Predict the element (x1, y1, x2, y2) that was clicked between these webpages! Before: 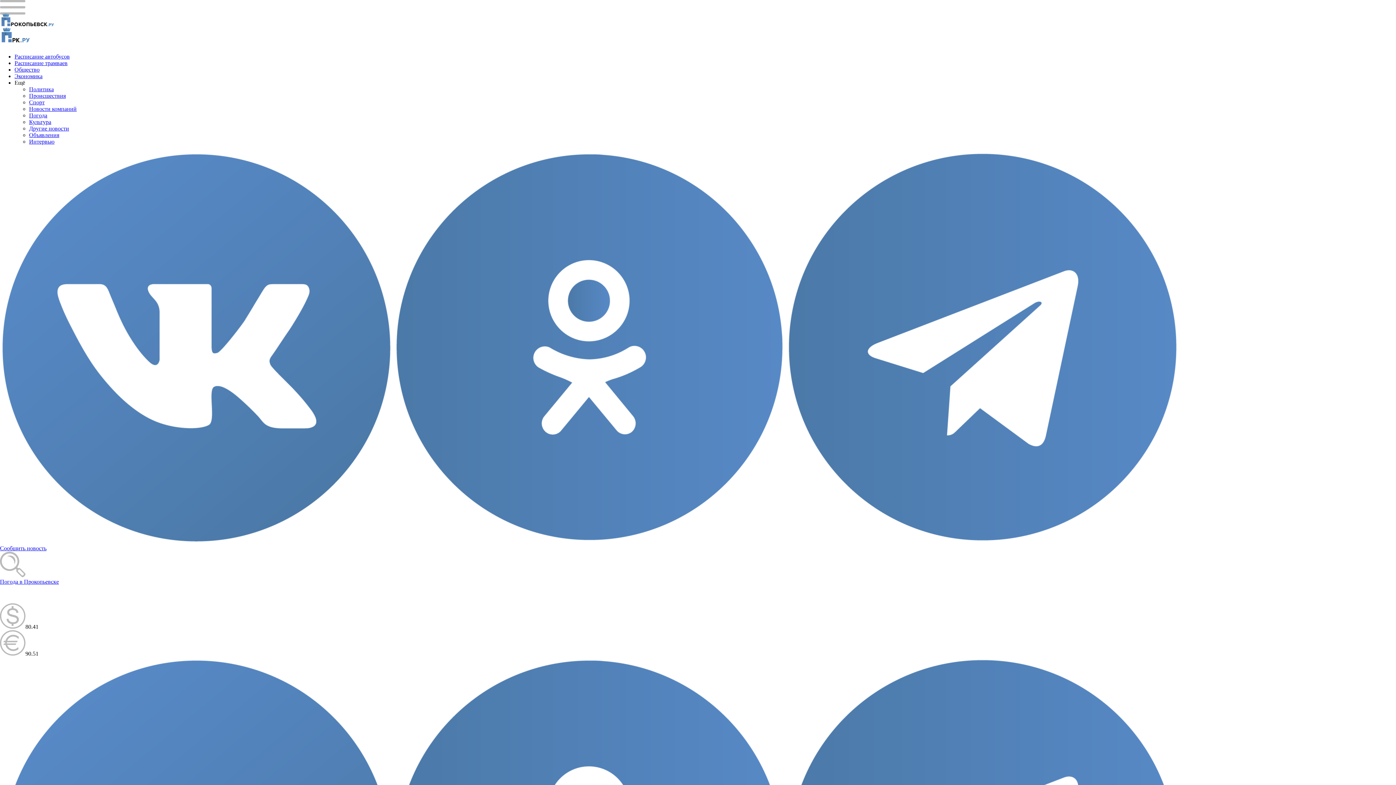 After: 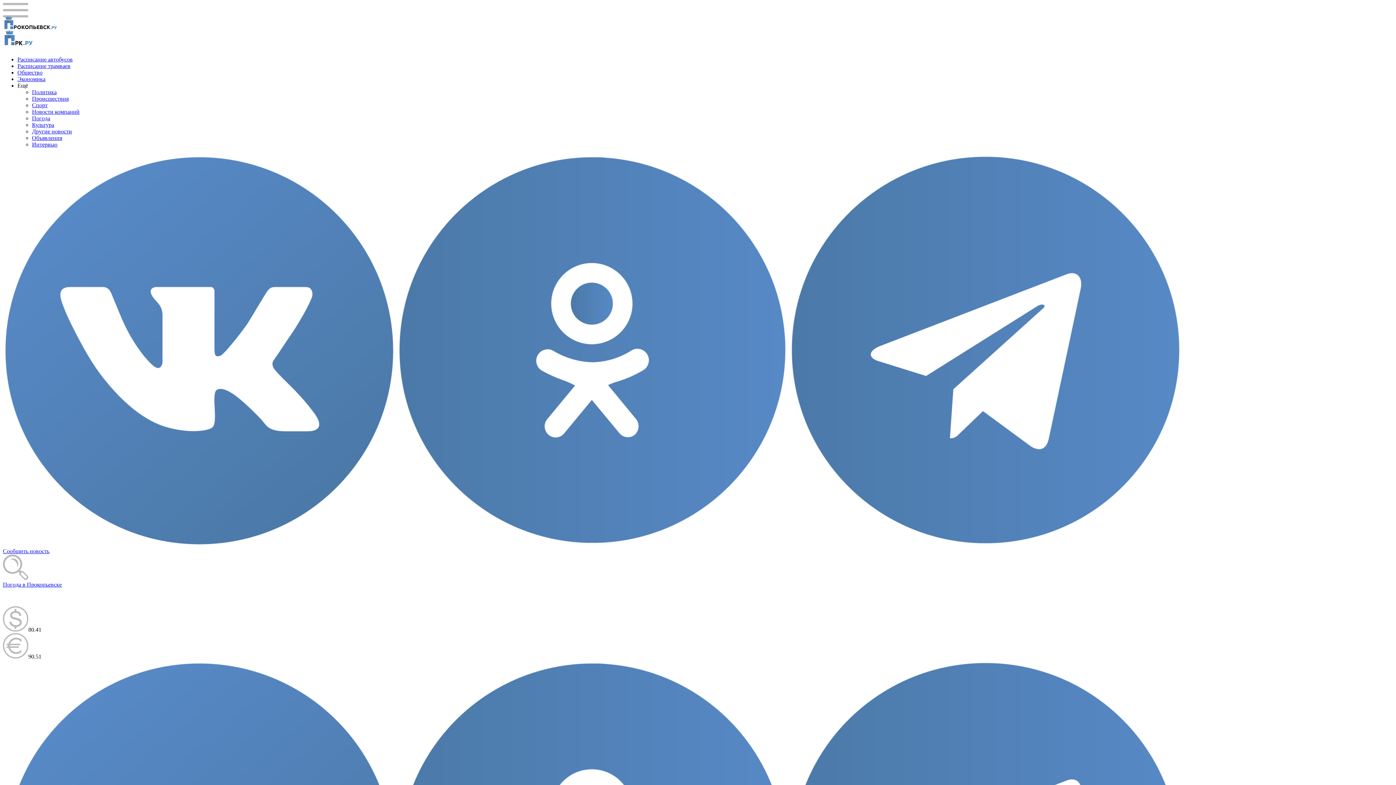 Action: bbox: (14, 72, 42, 79) label: Экономика